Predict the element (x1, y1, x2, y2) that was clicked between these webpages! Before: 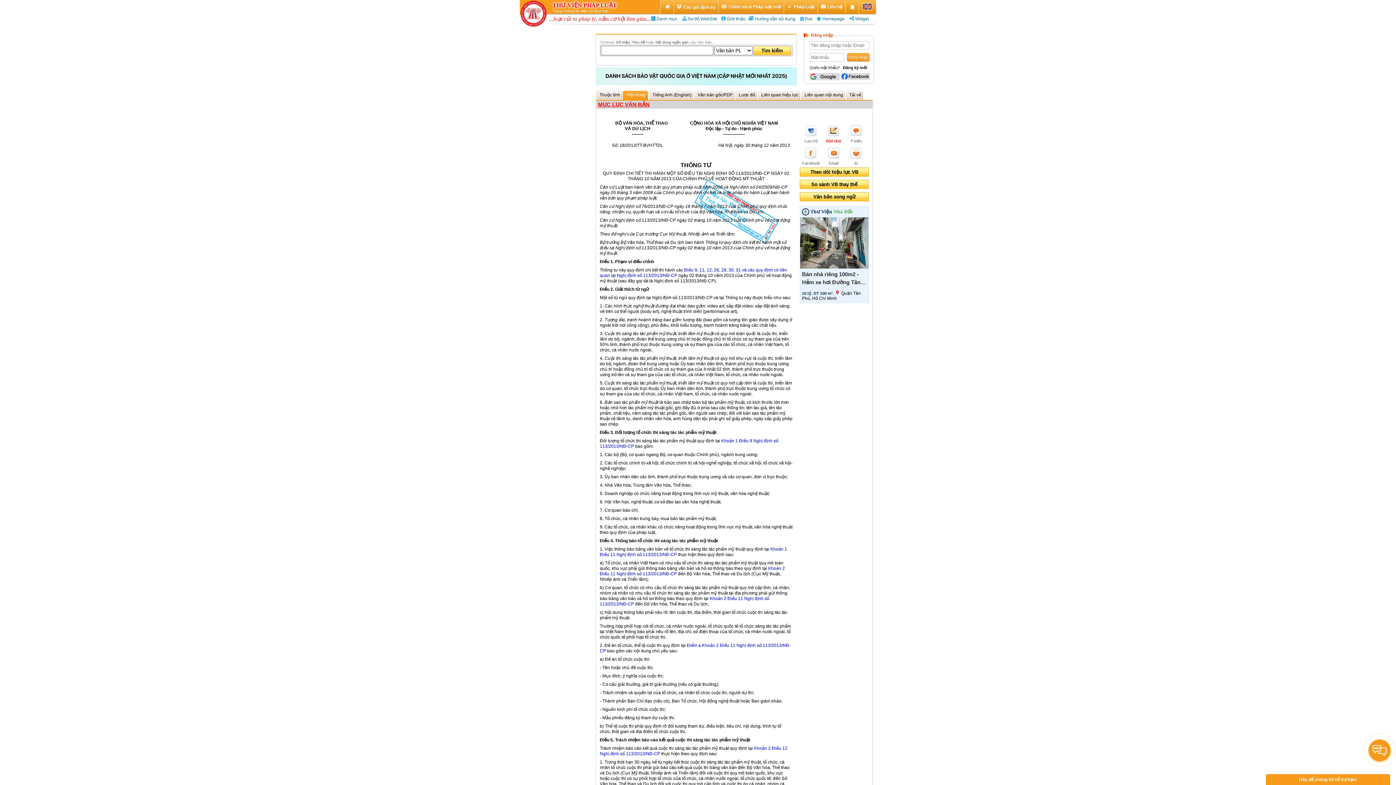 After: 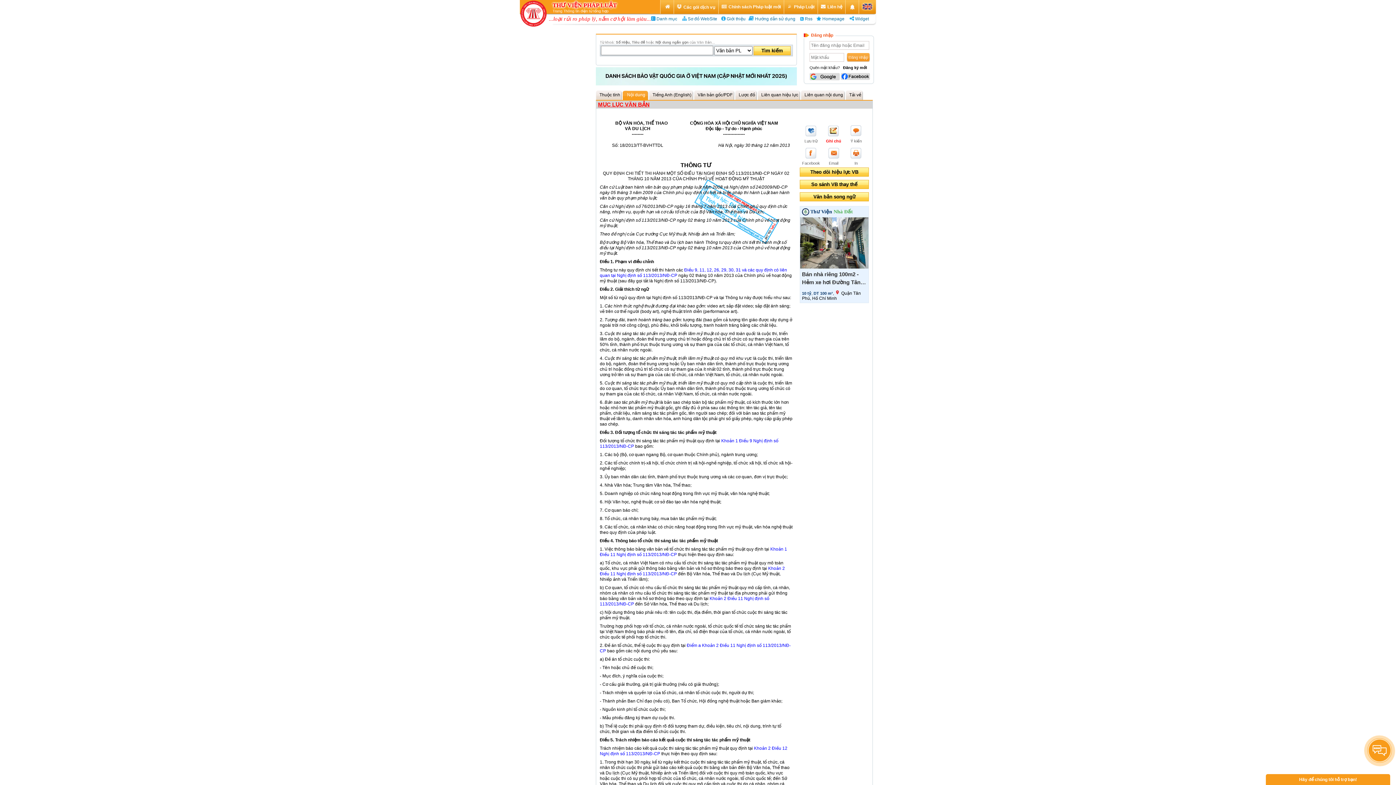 Action: label: QUY ĐỊNH CHI TIẾT THI HÀNH MỘT SỐ ĐIỀU TẠI NGHỊ ĐỊNH SỐ 113/2013/NĐ-CP NGÀY 02 THÁNG 10 NĂM 2013 CỦA CHÍNH PHỦ VỀ HOẠT ĐỘNG MỸ THUẬT bbox: (603, 170, 789, 181)